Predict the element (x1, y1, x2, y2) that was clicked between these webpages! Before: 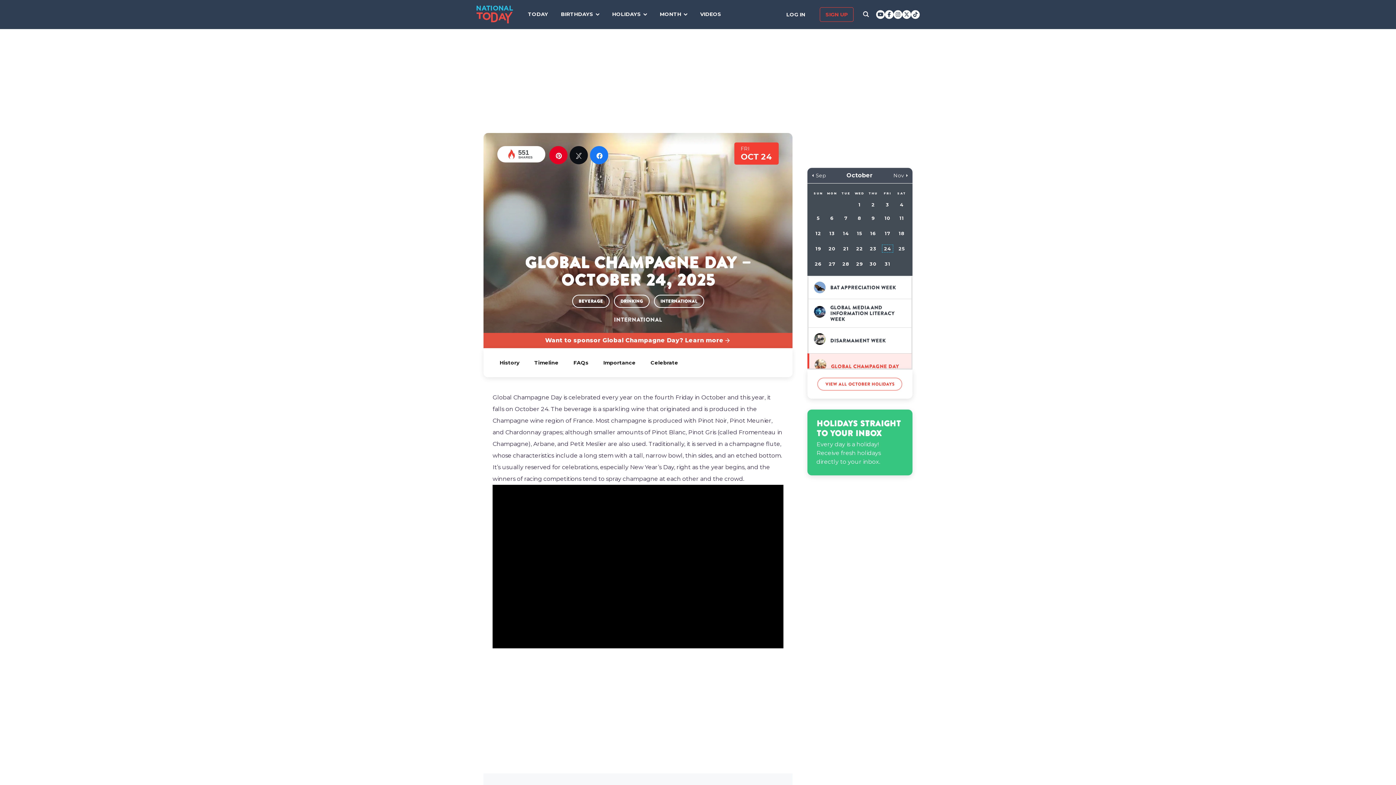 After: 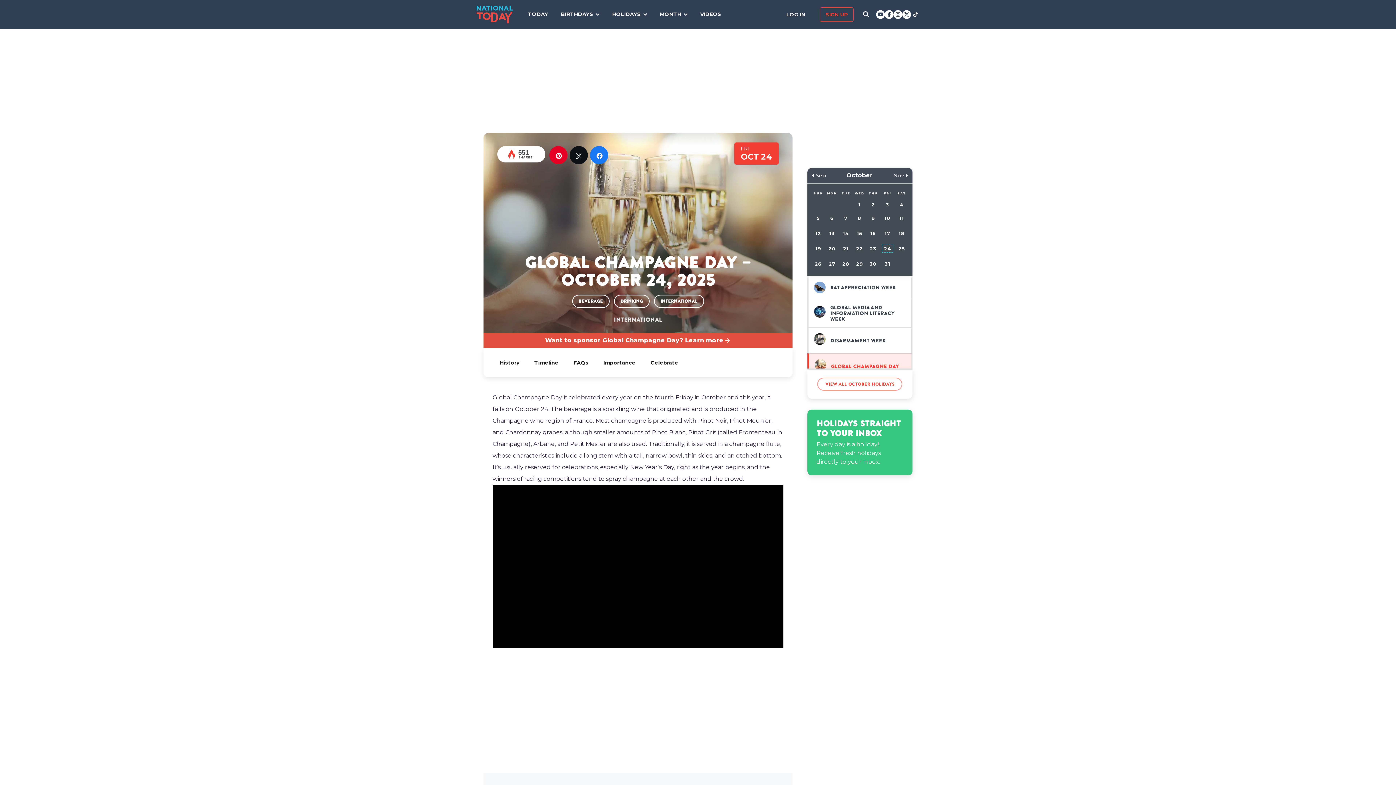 Action: bbox: (911, 10, 920, 18)